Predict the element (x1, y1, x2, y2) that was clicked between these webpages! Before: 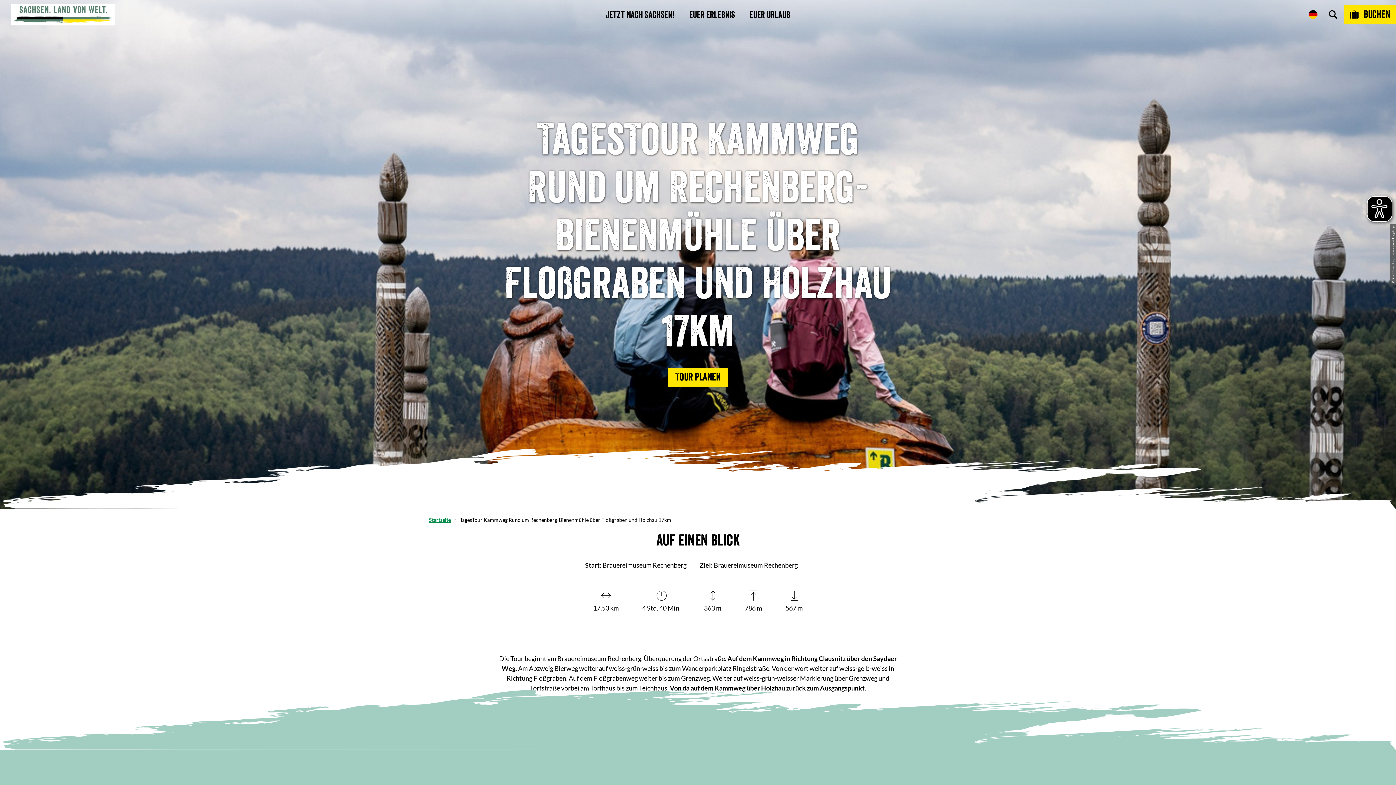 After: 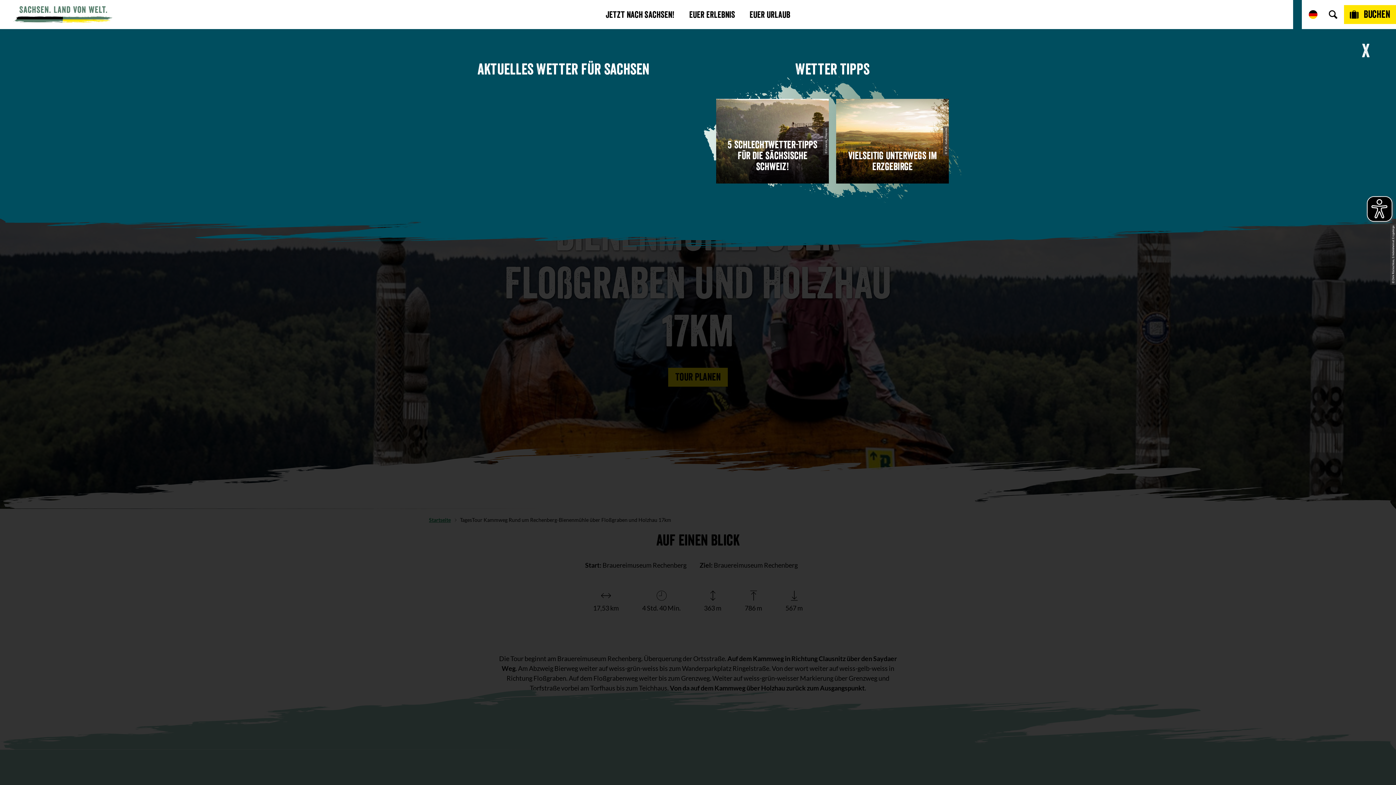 Action: bbox: (1293, 0, 1302, 29)